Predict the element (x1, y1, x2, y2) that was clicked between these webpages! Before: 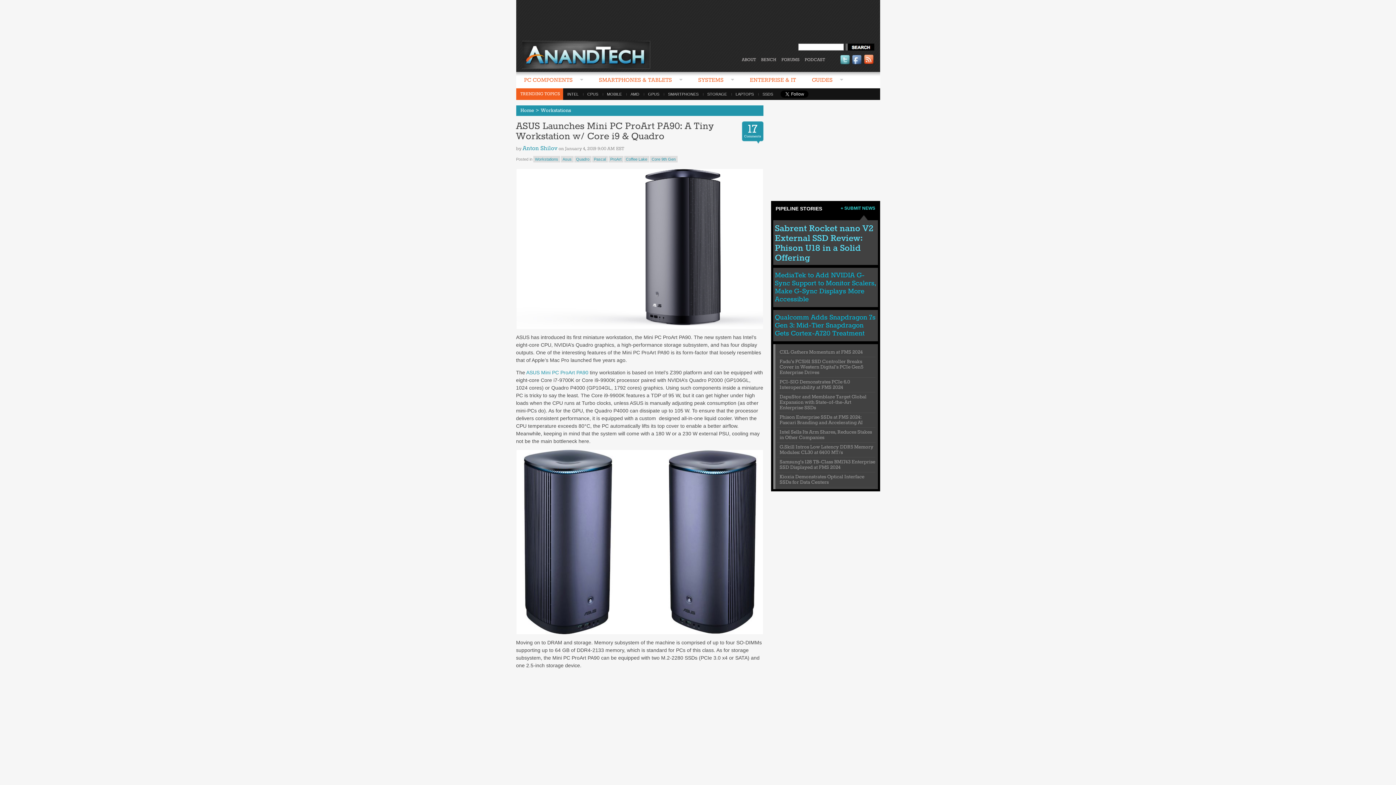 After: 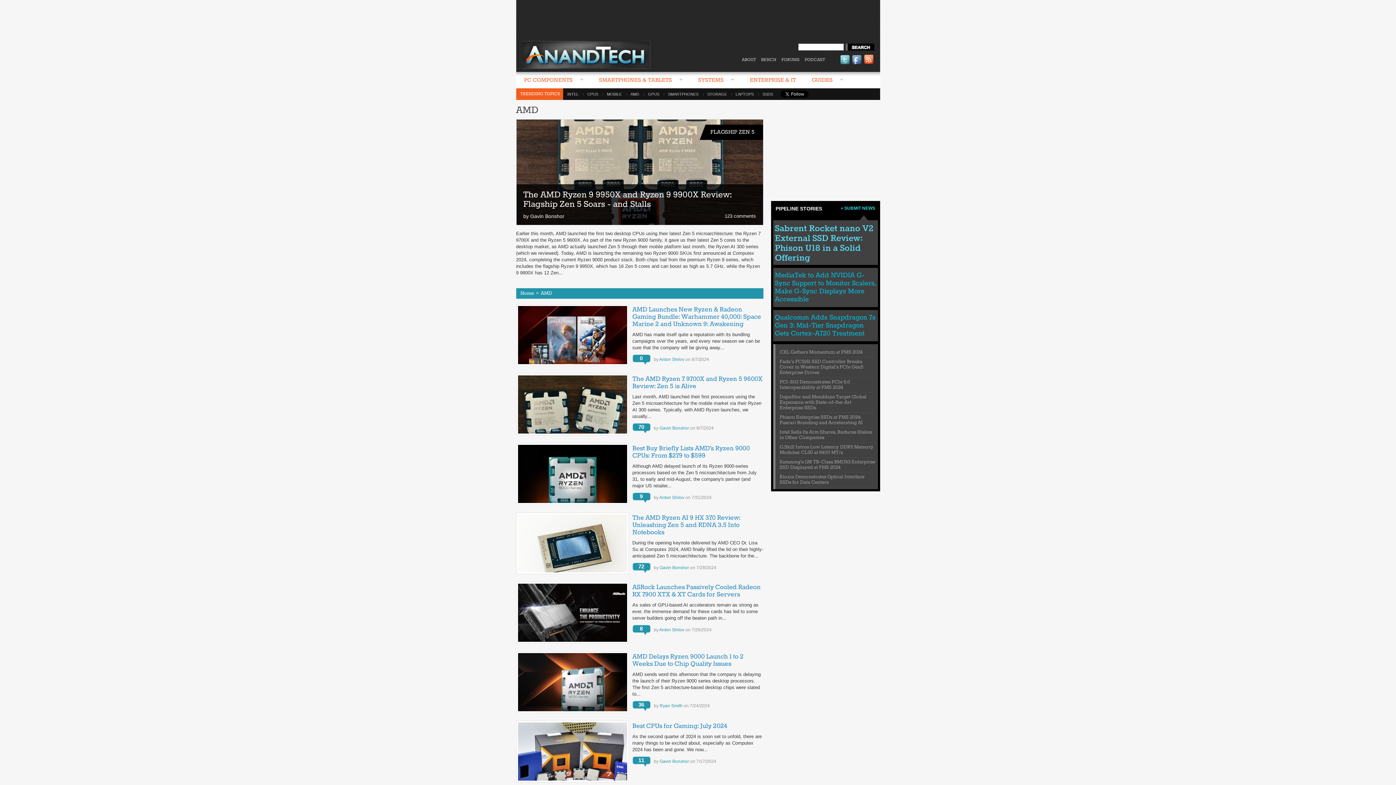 Action: bbox: (626, 92, 643, 96) label: AMD